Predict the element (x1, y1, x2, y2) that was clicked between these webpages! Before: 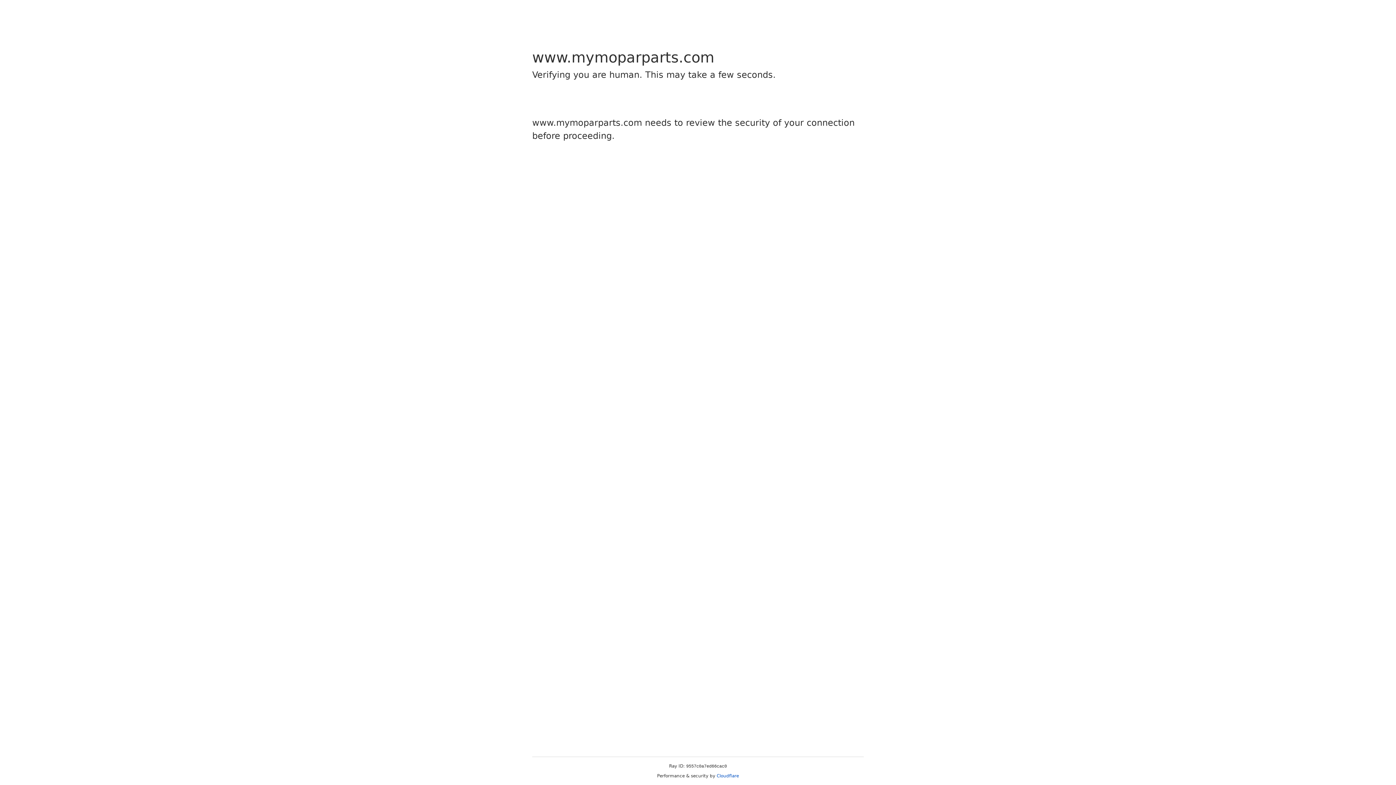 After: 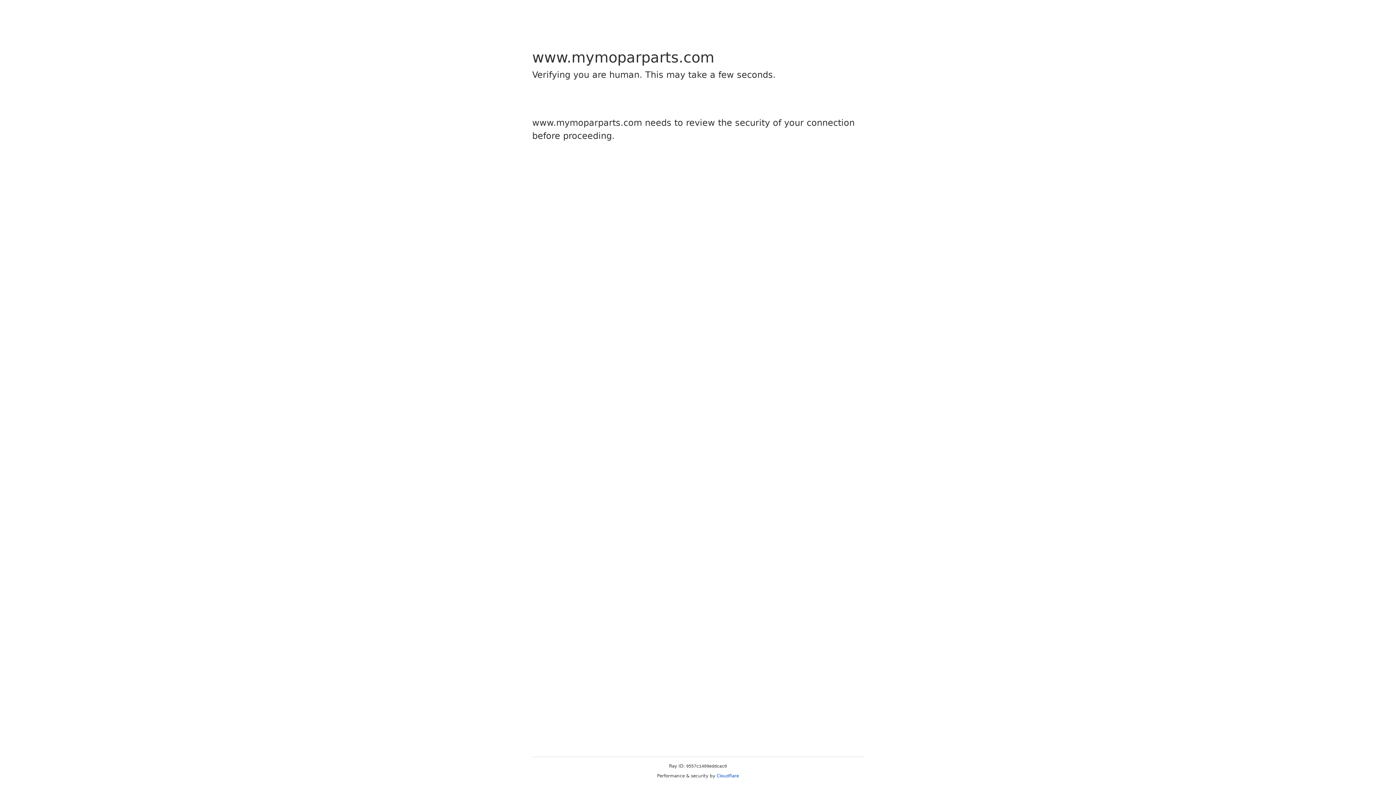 Action: bbox: (716, 773, 739, 778) label: Cloudflare